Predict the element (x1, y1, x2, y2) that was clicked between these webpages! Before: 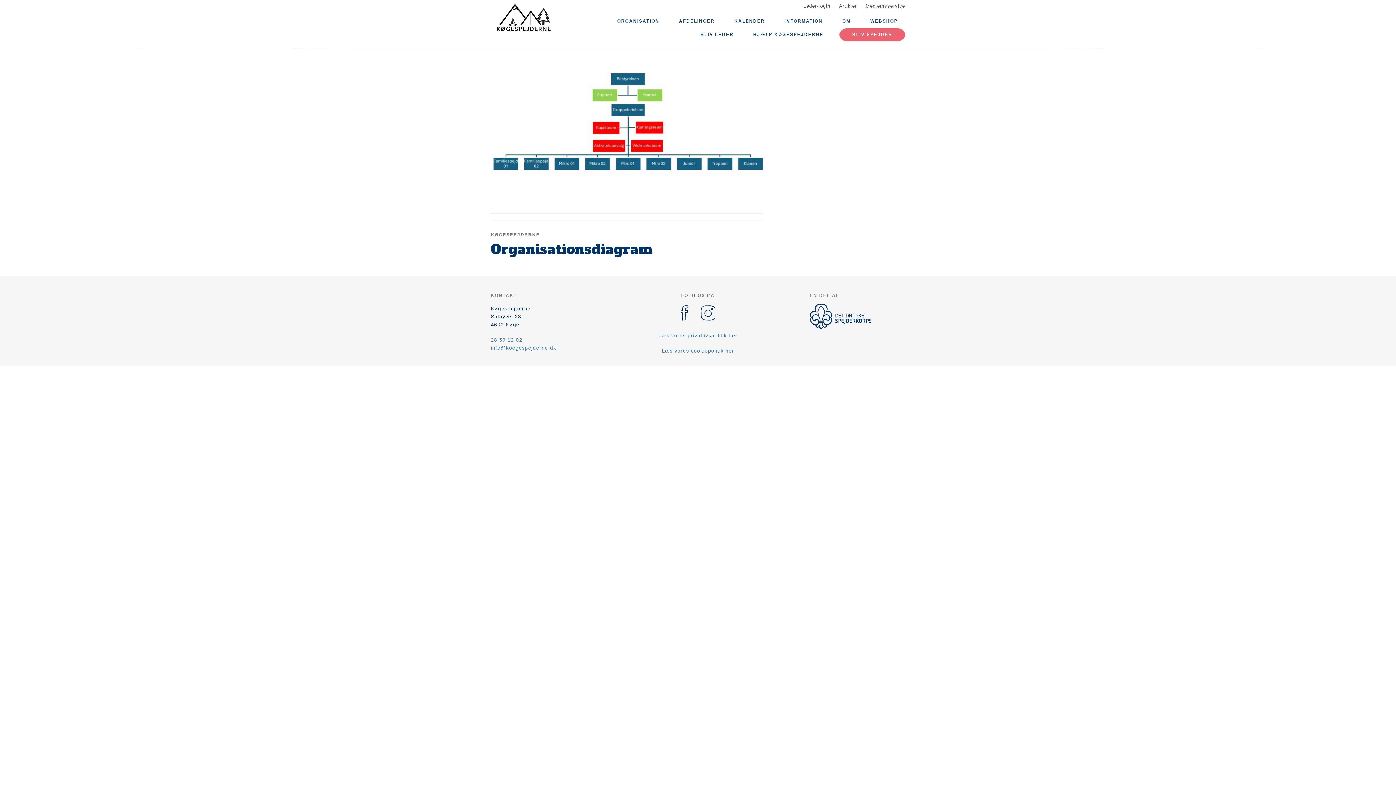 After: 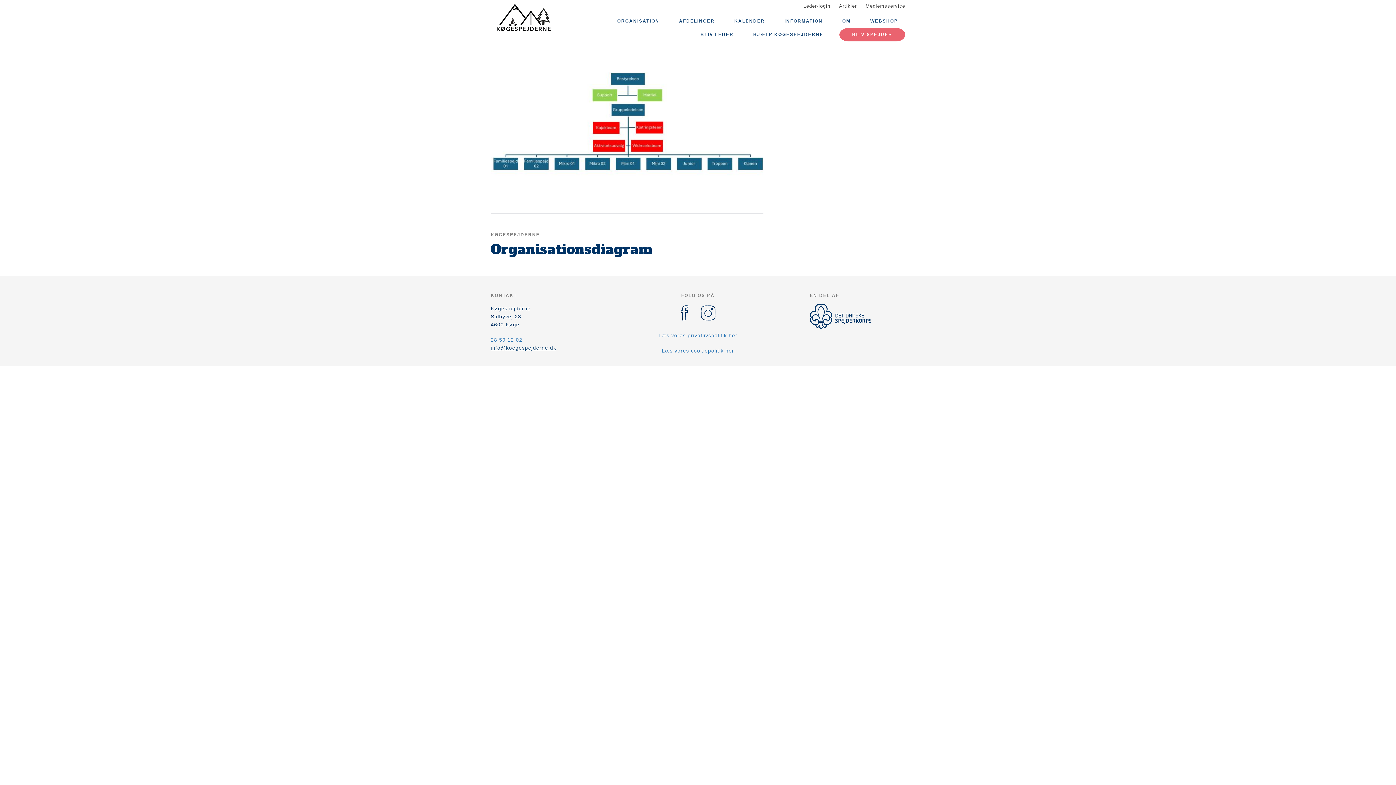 Action: label: info@koegespejderne.dk bbox: (490, 345, 556, 350)